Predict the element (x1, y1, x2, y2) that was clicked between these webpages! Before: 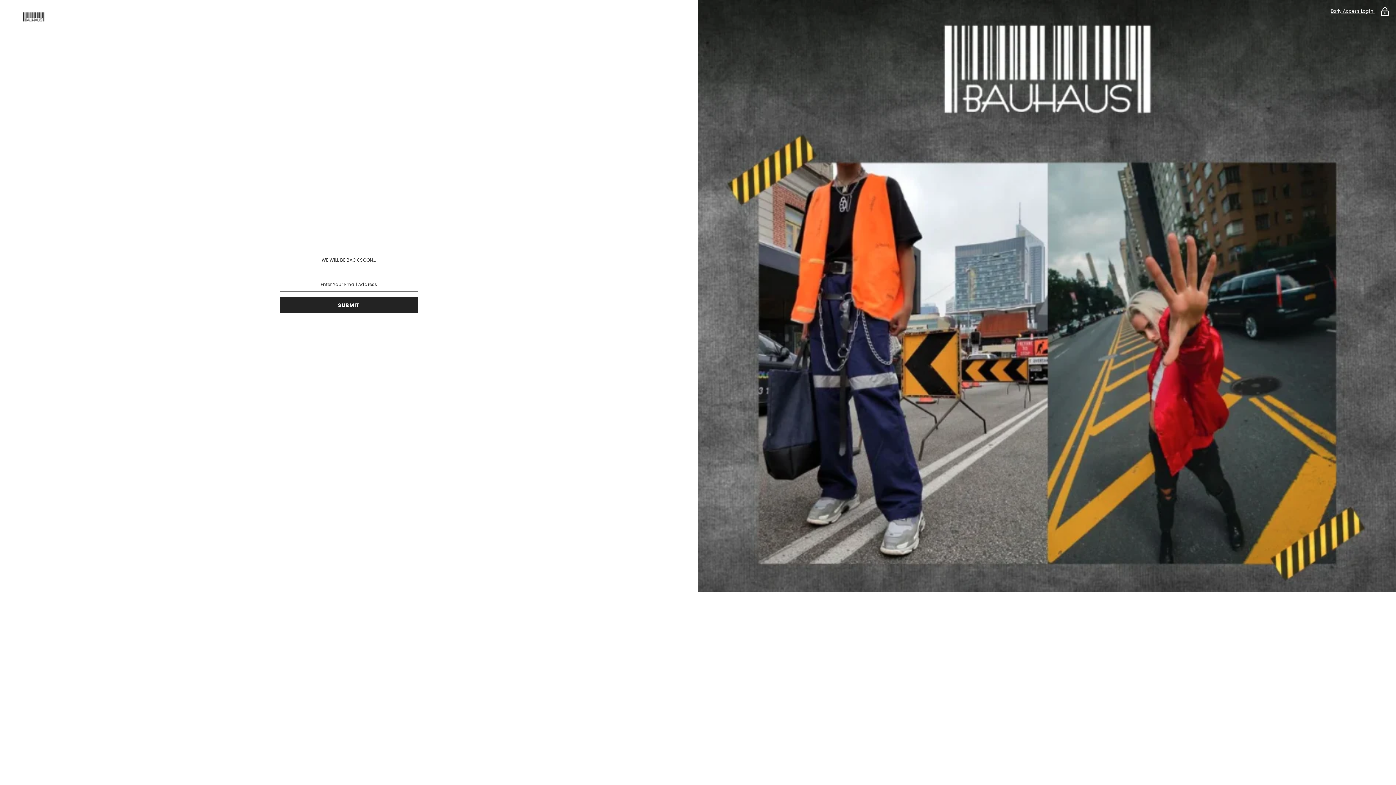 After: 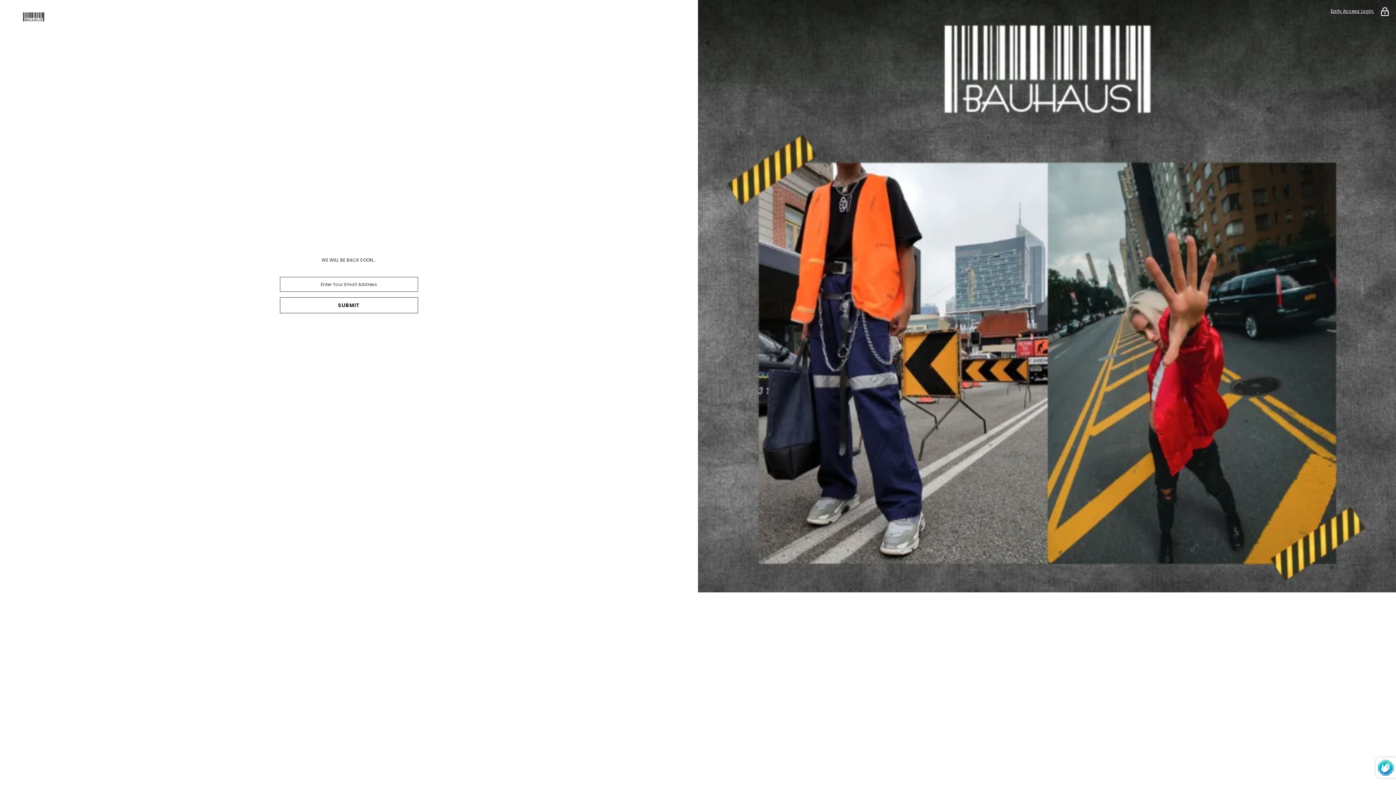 Action: bbox: (280, 297, 418, 313) label: SUBMIT